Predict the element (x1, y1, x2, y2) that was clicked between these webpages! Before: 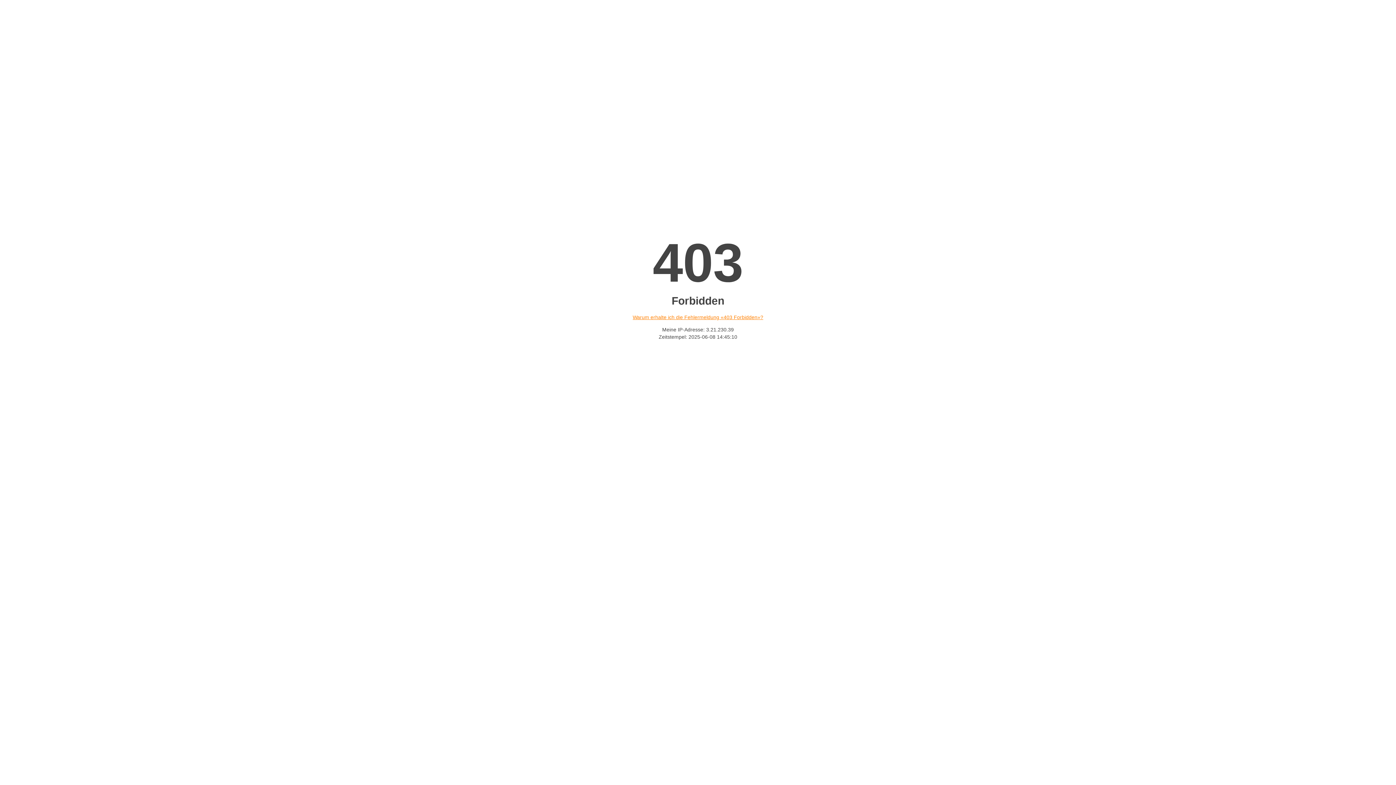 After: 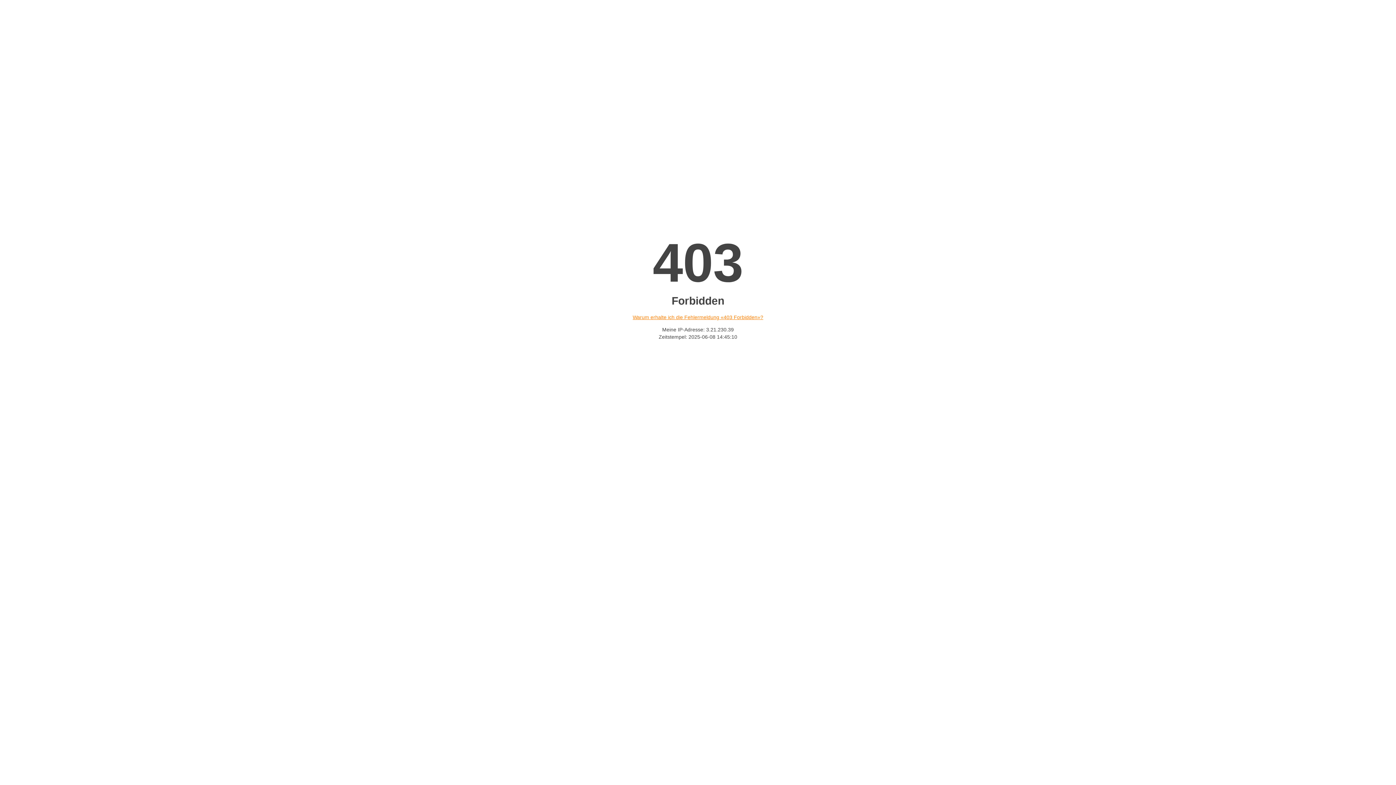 Action: label: Warum erhalte ich die Fehlermeldung «403 Forbidden»? bbox: (632, 314, 763, 320)